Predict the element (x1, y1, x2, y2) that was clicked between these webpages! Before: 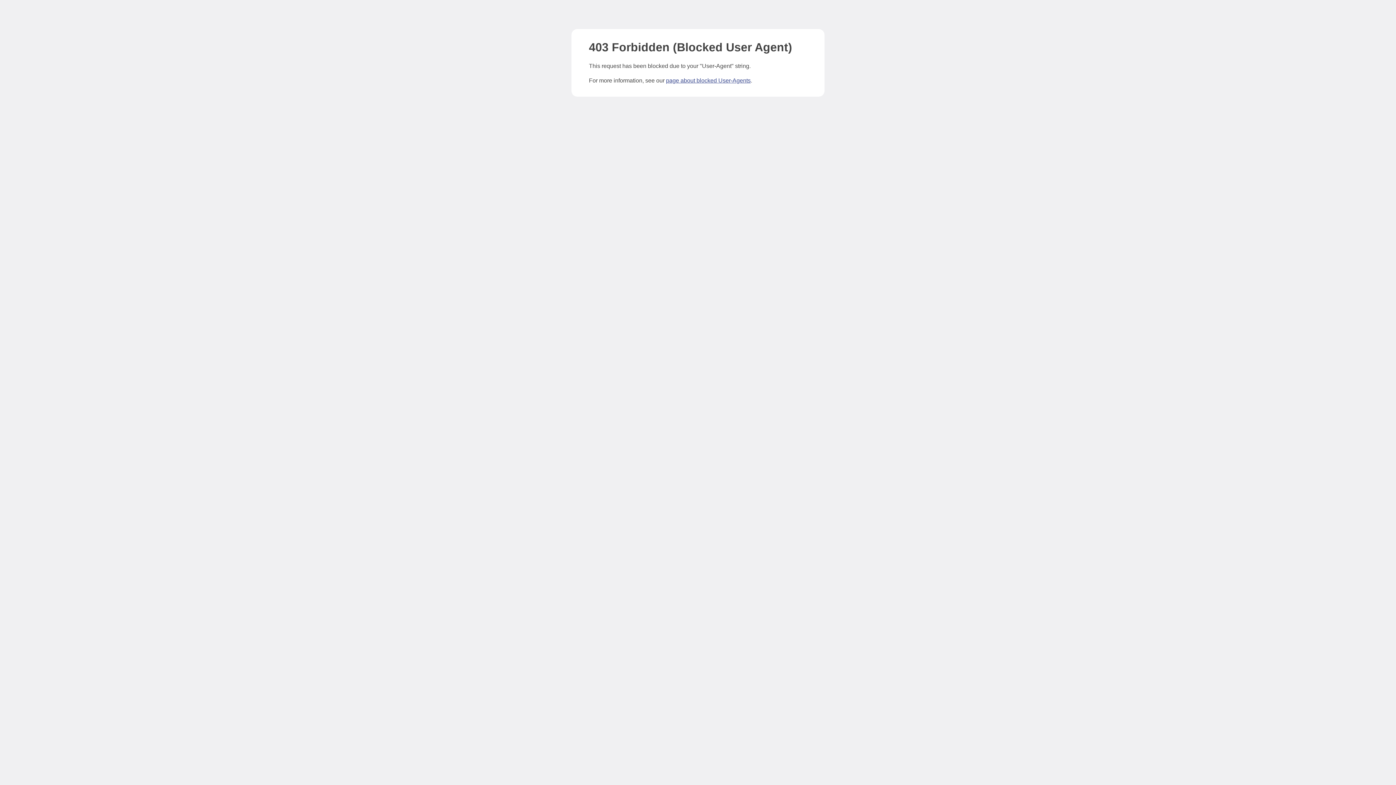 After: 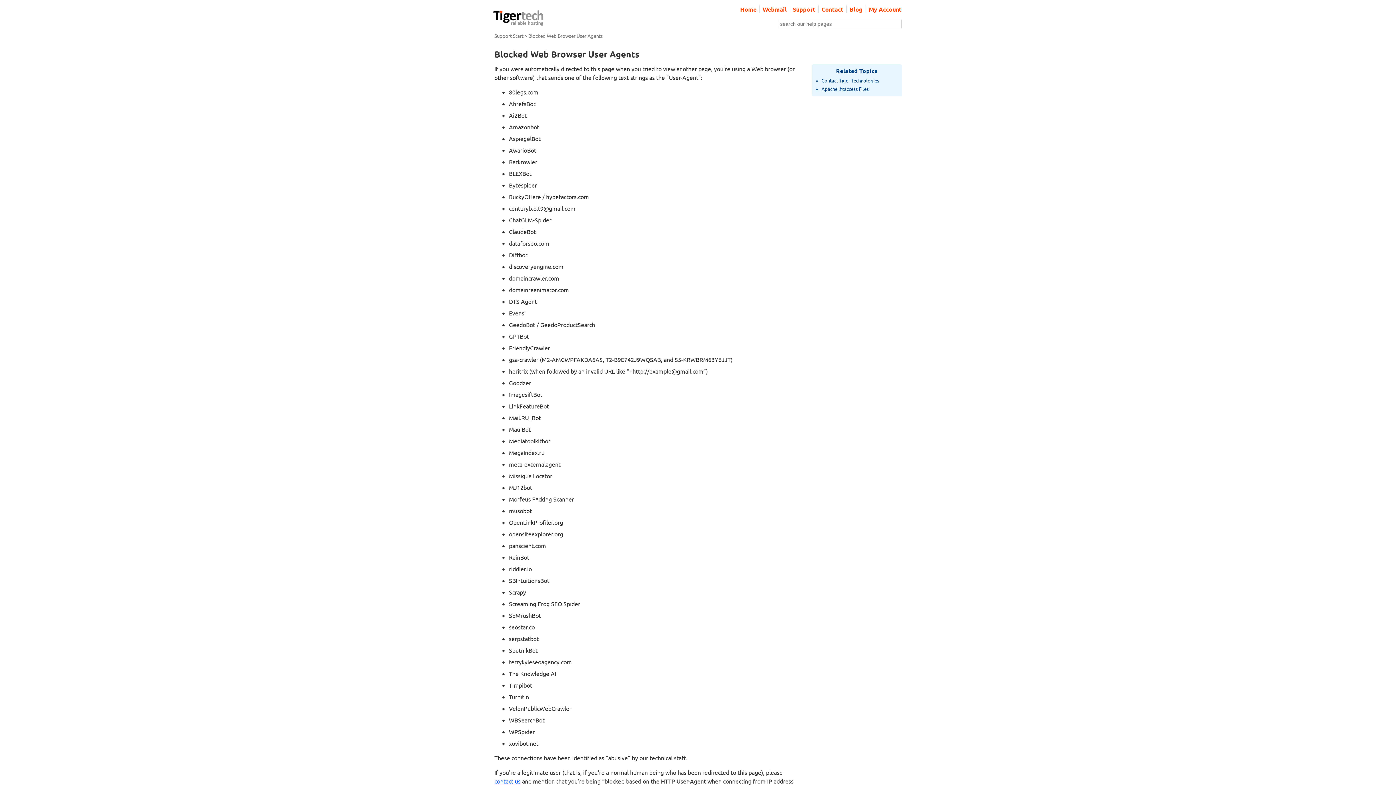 Action: label: page about blocked User-Agents bbox: (666, 77, 750, 83)